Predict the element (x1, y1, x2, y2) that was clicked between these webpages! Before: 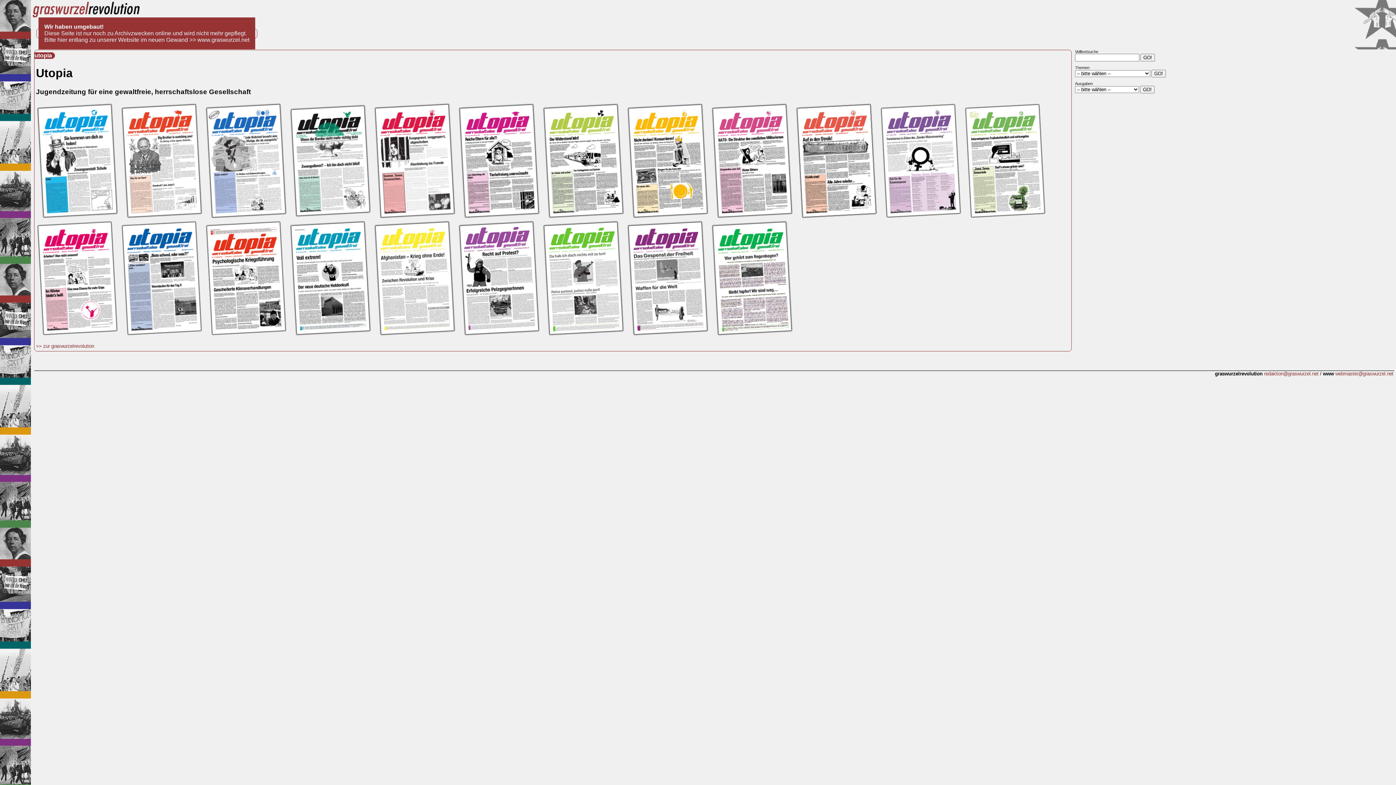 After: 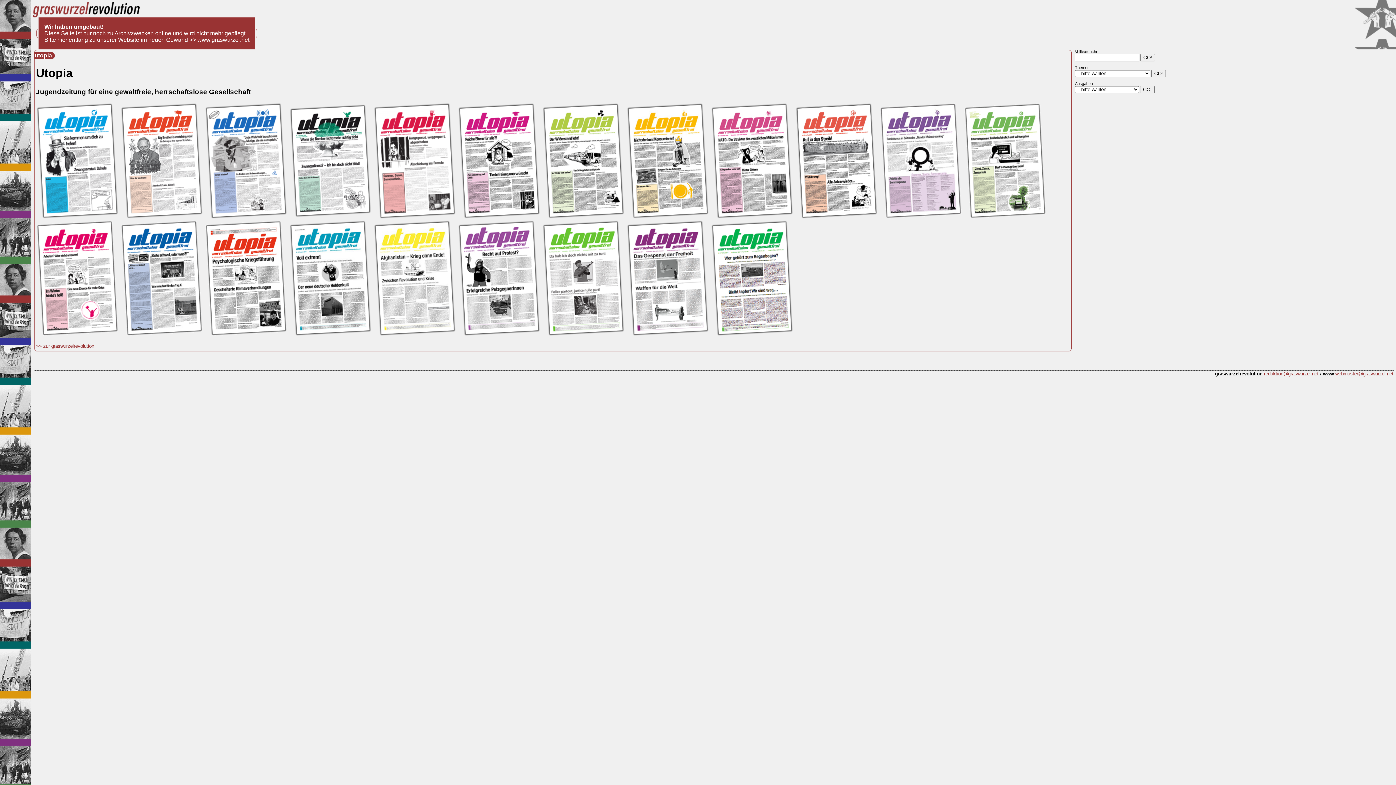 Action: bbox: (626, 213, 709, 219)